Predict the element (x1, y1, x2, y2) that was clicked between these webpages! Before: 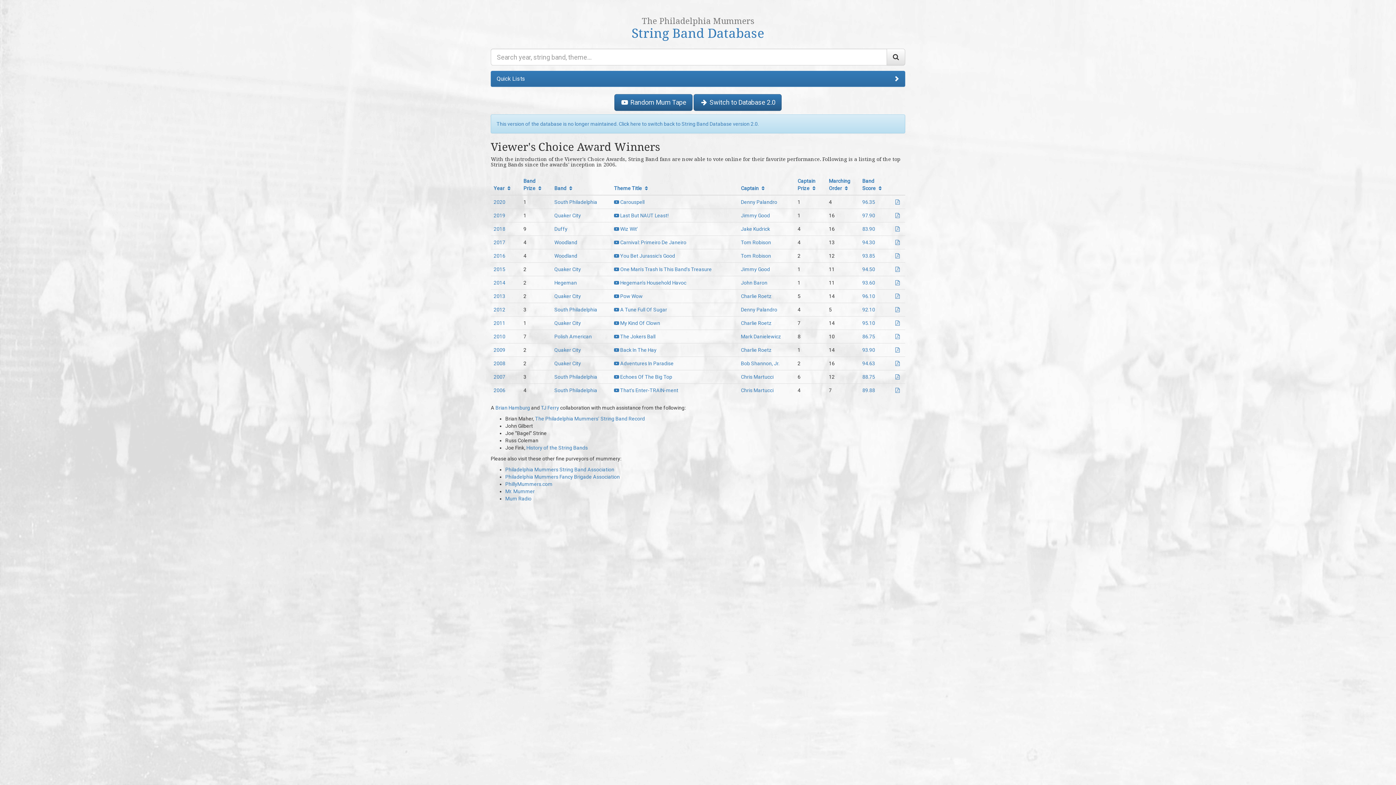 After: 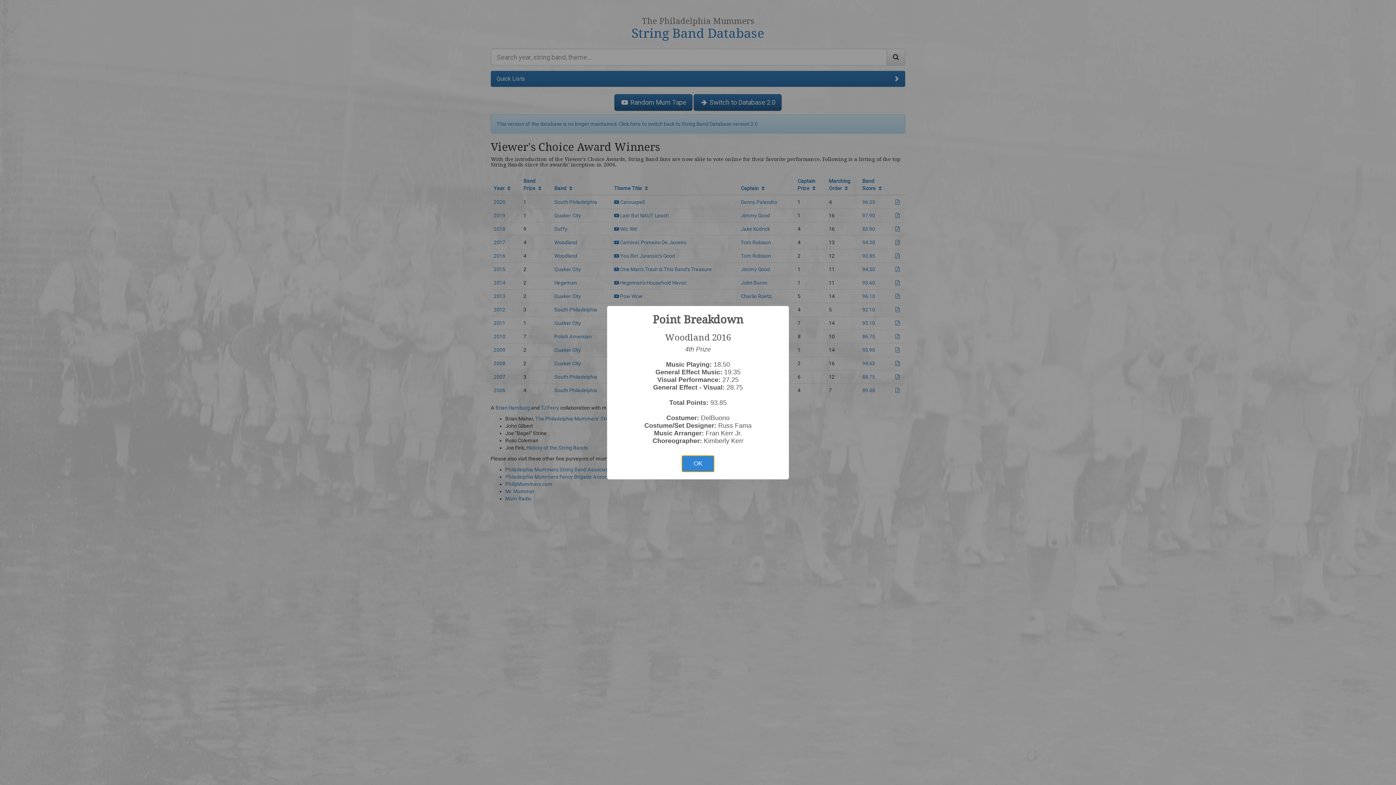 Action: bbox: (862, 253, 875, 258) label: 93.85